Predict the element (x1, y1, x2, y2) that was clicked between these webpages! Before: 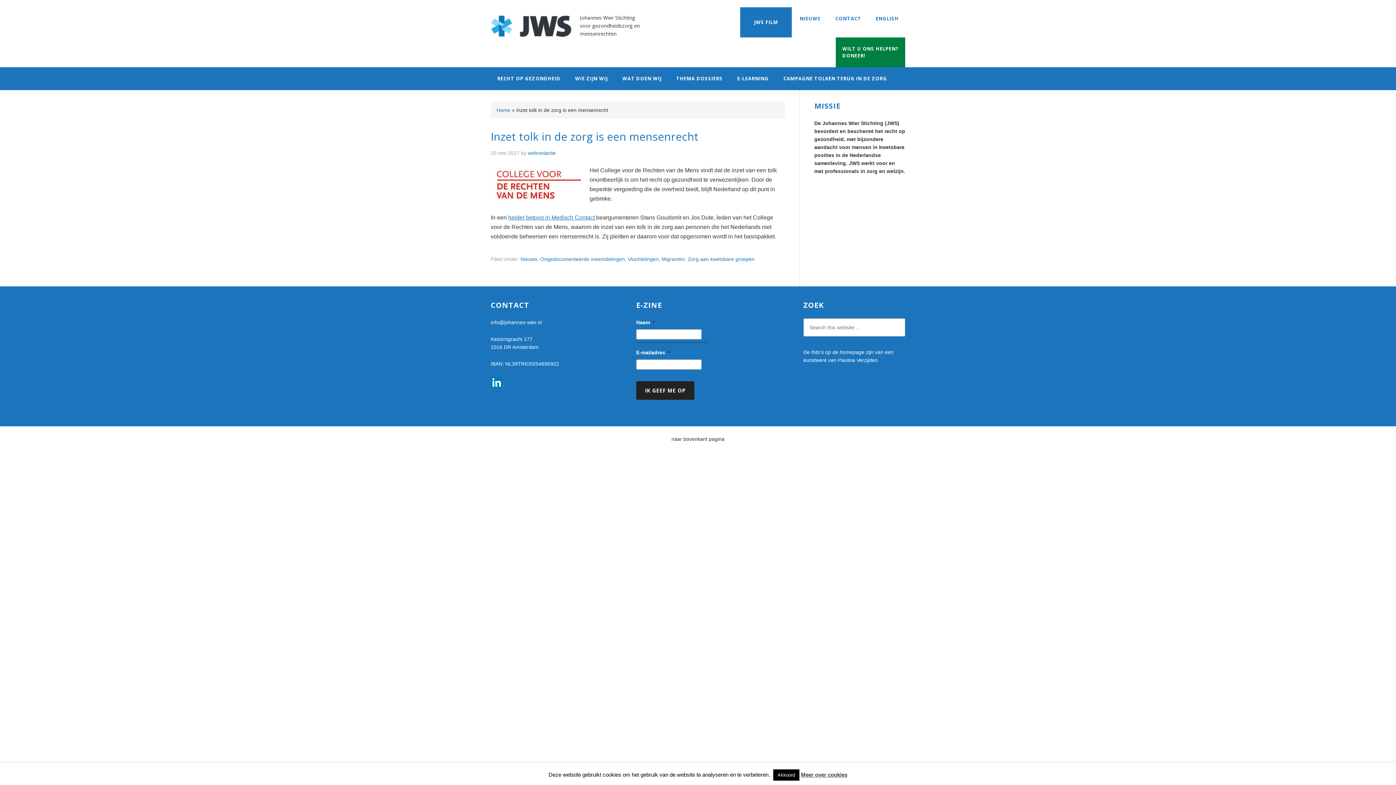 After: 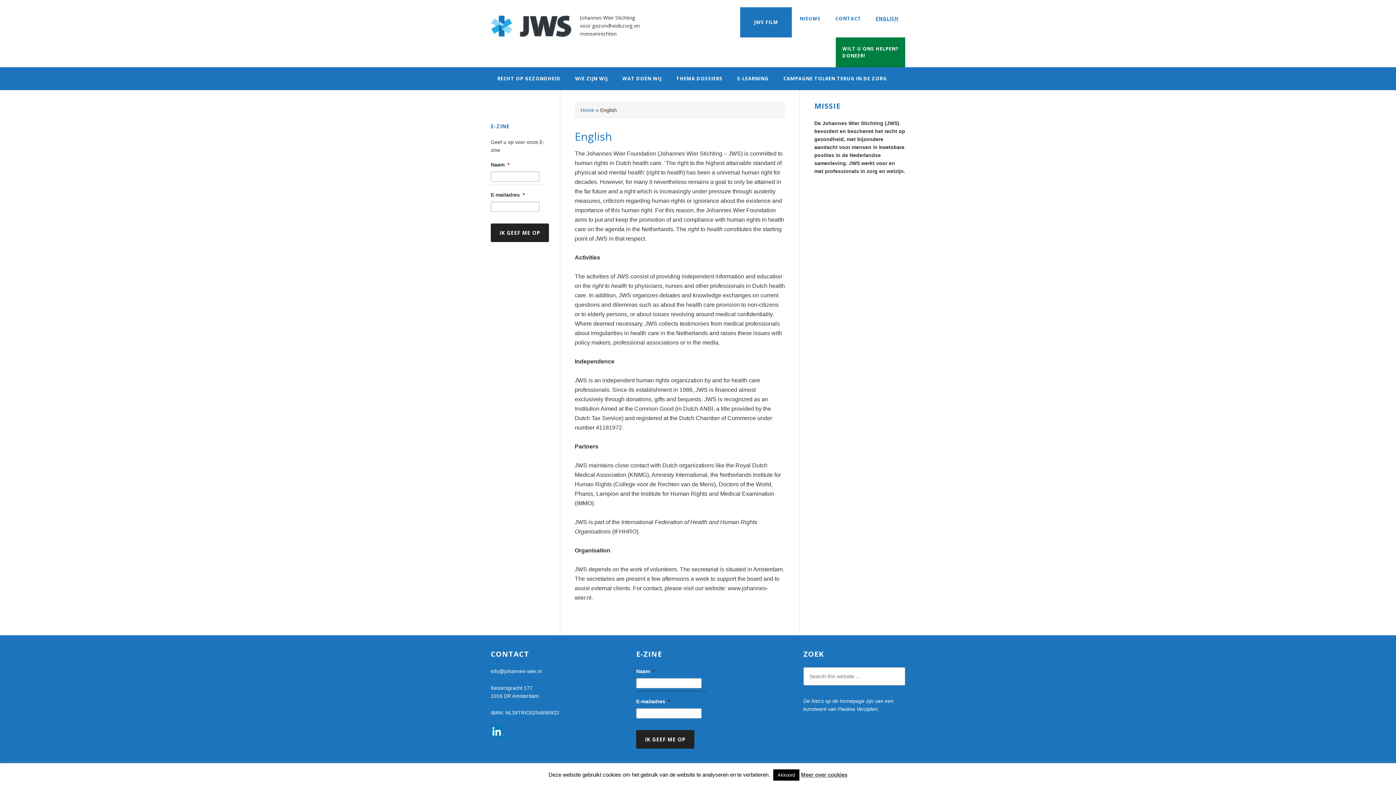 Action: bbox: (869, 7, 905, 30) label: ENGLISH